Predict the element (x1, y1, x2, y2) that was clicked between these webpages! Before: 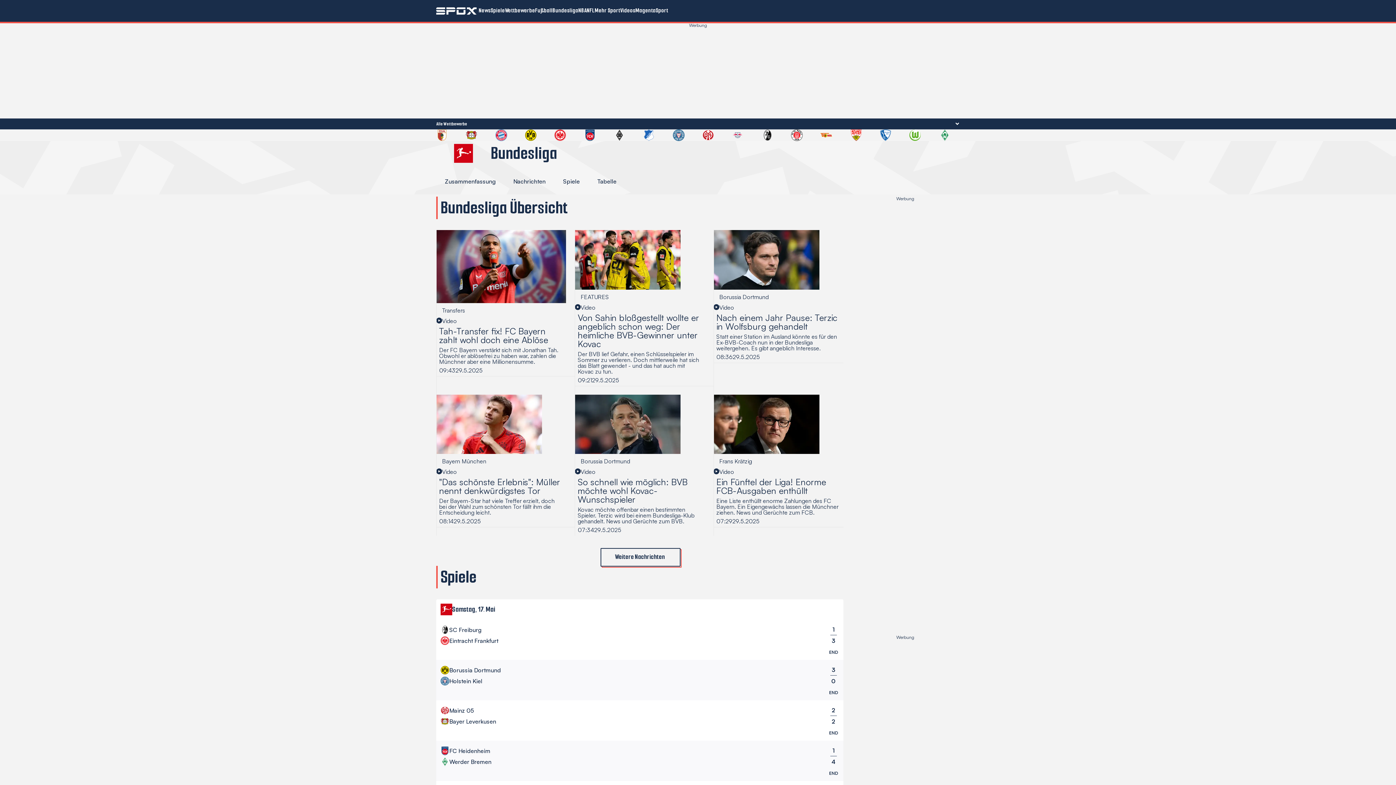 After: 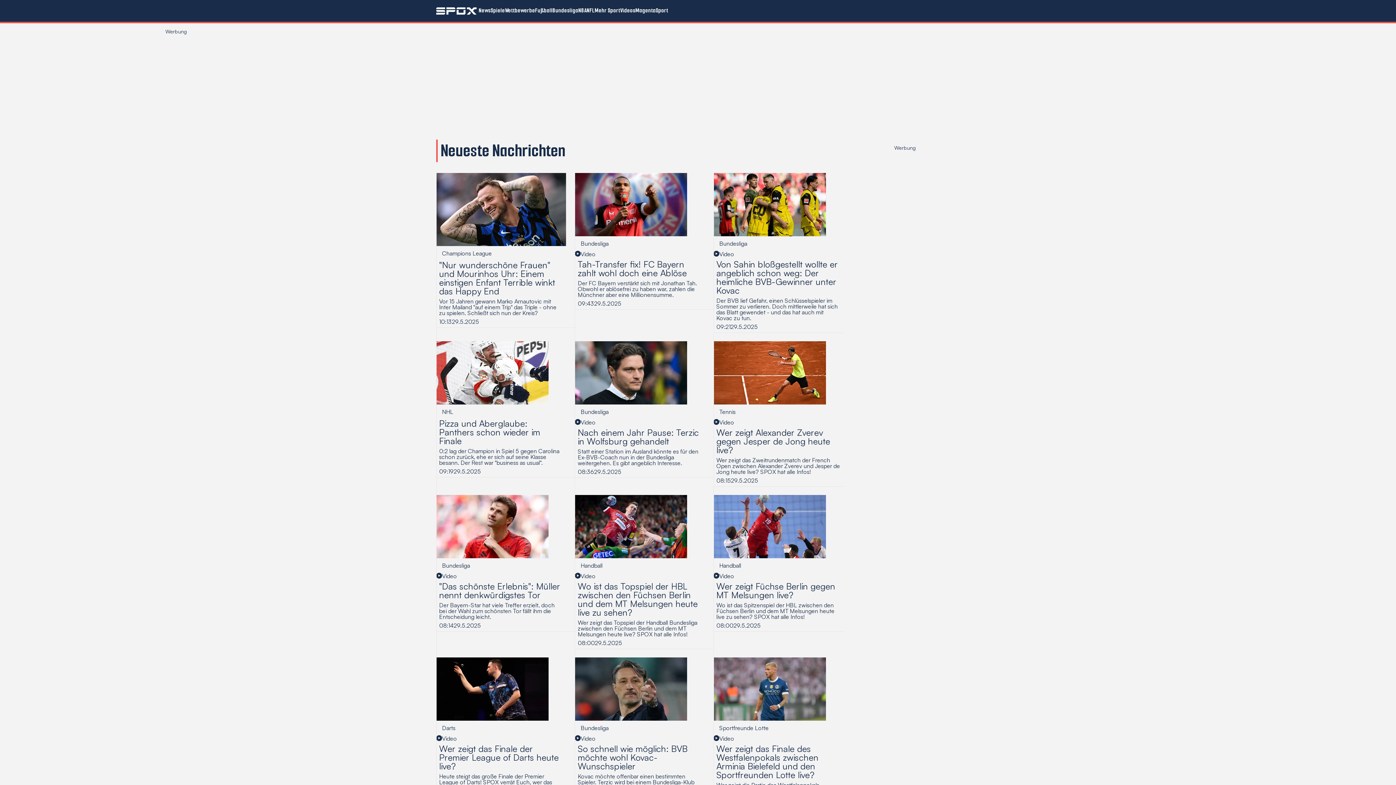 Action: label: News bbox: (478, 0, 490, 21)